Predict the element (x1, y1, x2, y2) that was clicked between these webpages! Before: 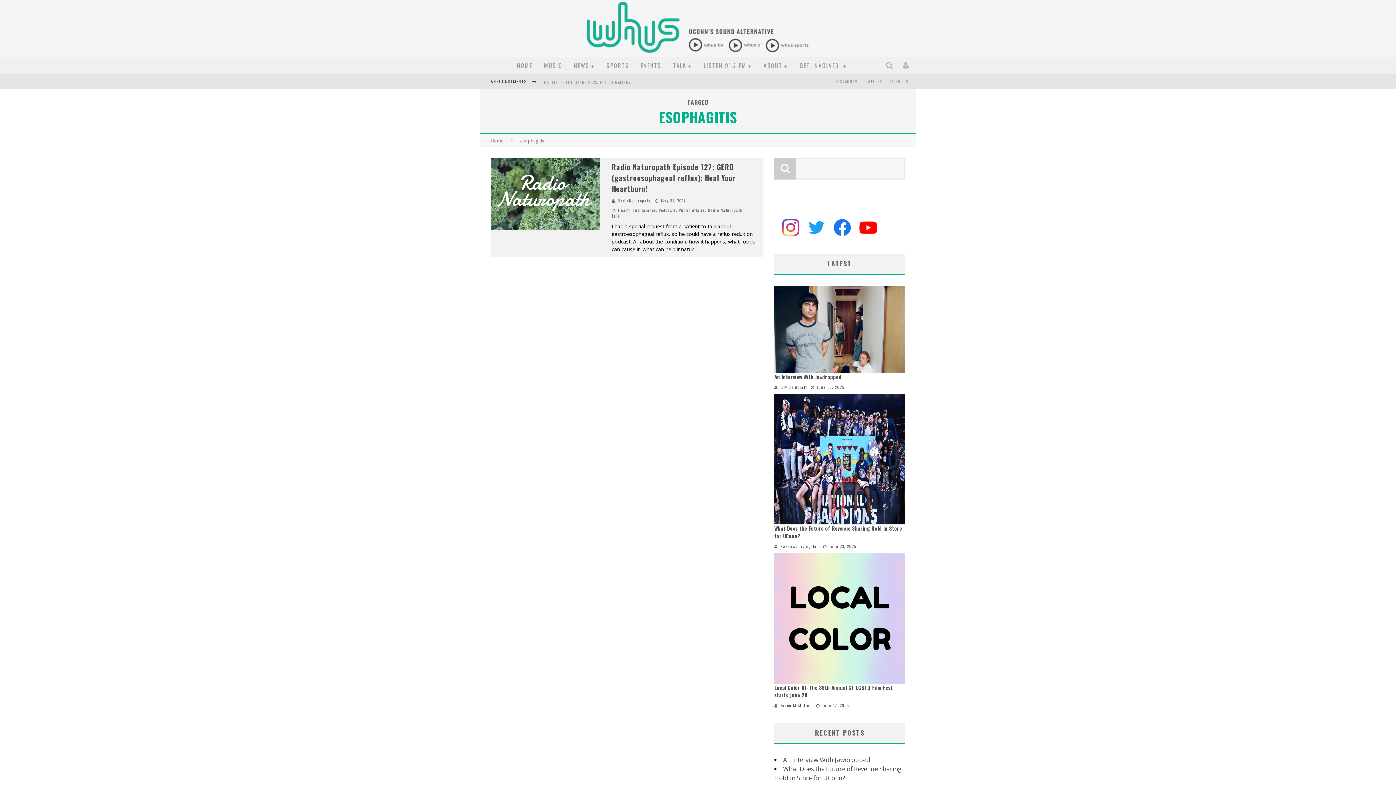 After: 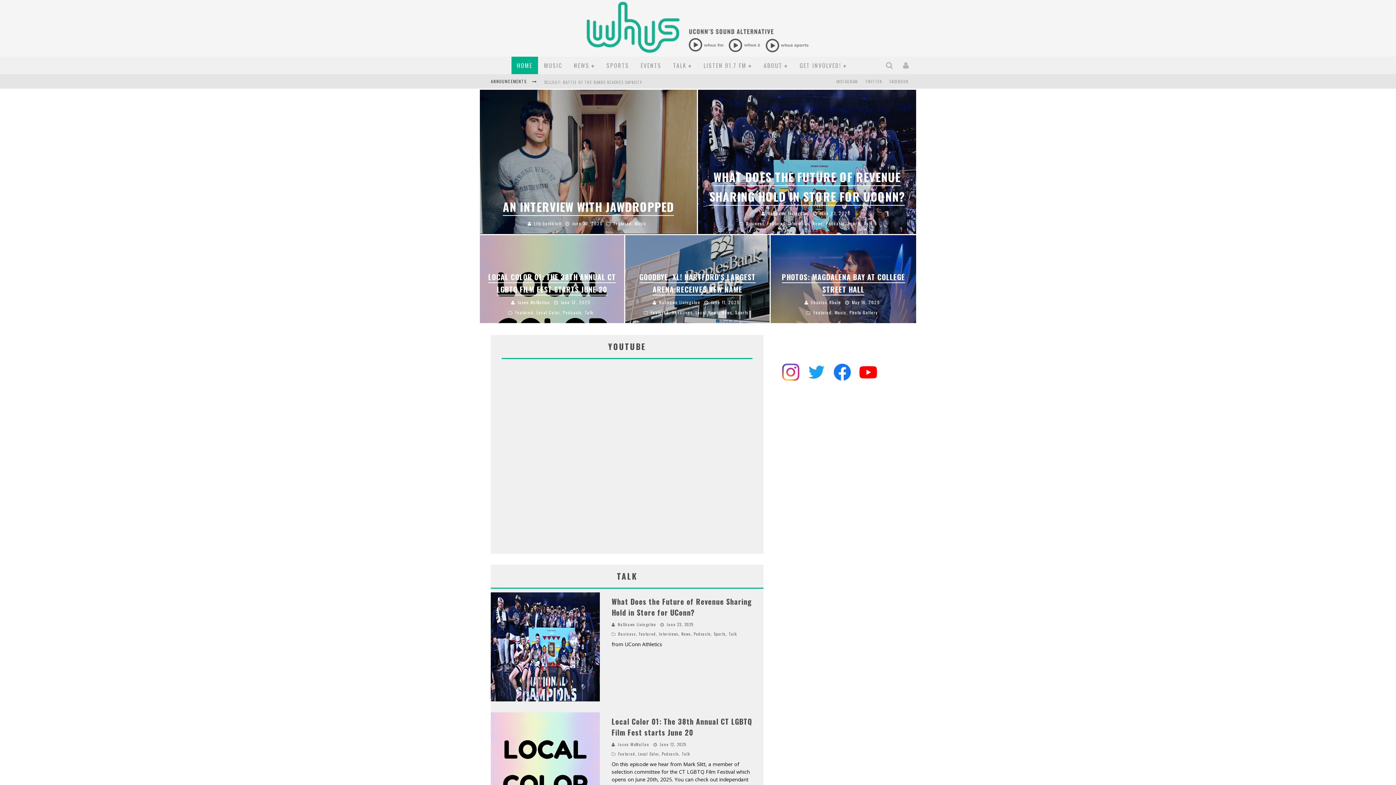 Action: bbox: (511, 56, 538, 74) label: HOME